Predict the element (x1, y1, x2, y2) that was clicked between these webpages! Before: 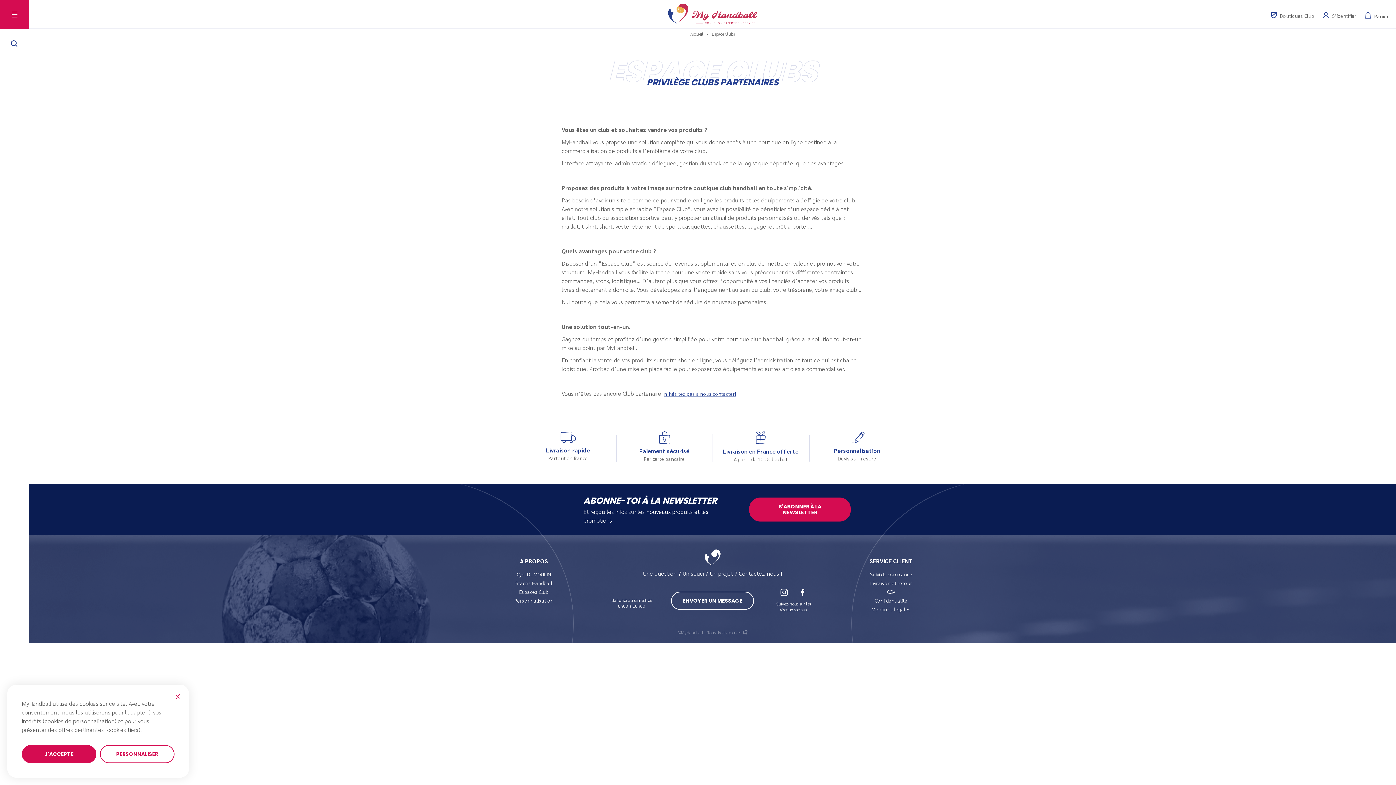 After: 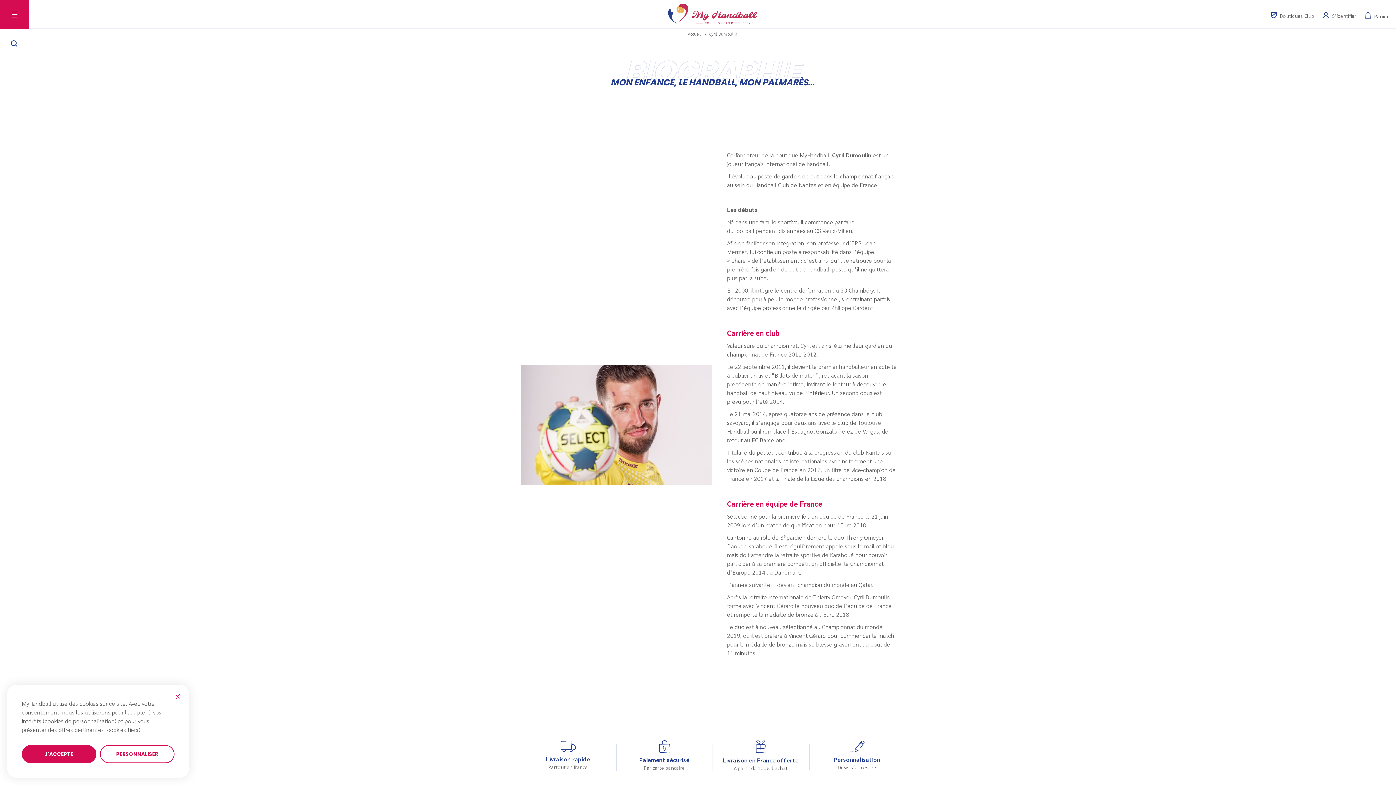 Action: bbox: (516, 571, 551, 577) label: Cyril DUMOULIN